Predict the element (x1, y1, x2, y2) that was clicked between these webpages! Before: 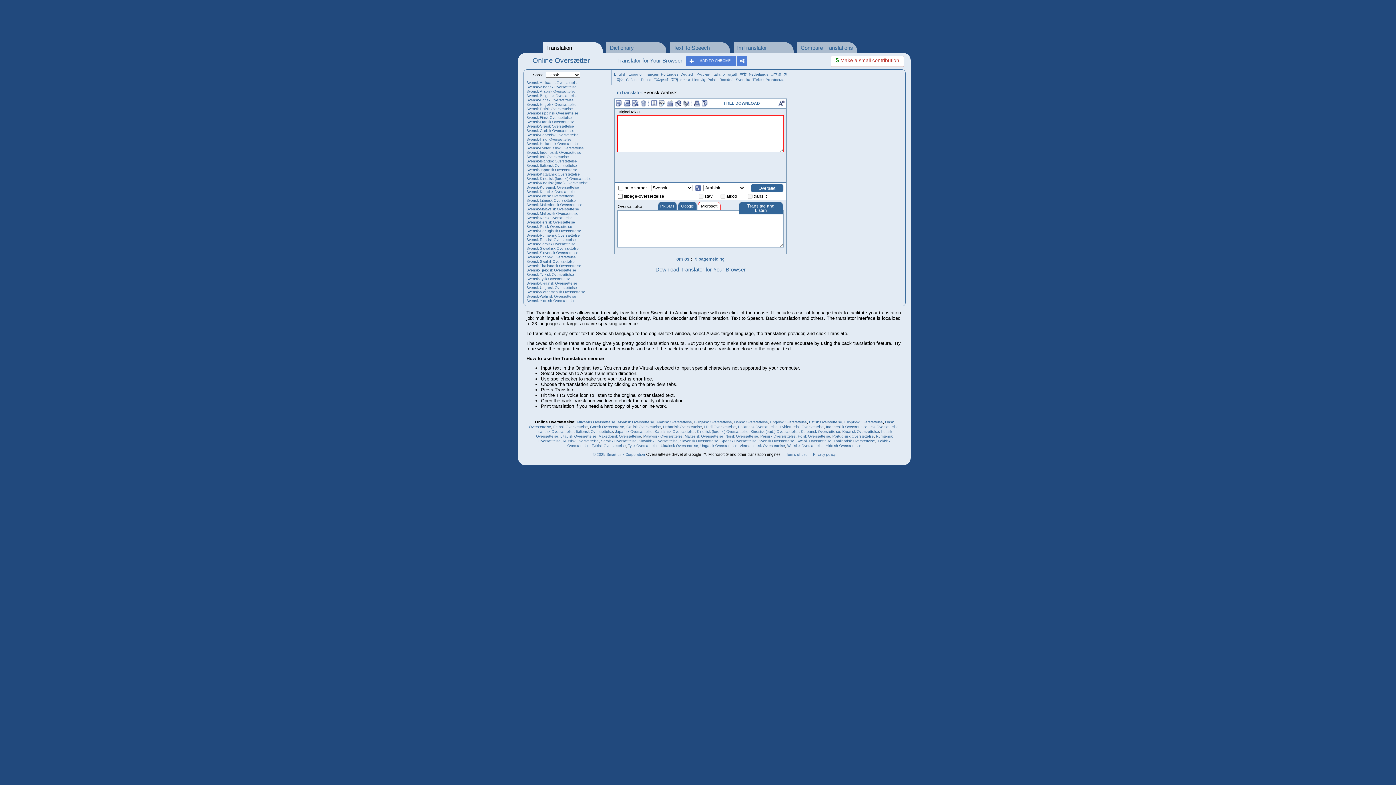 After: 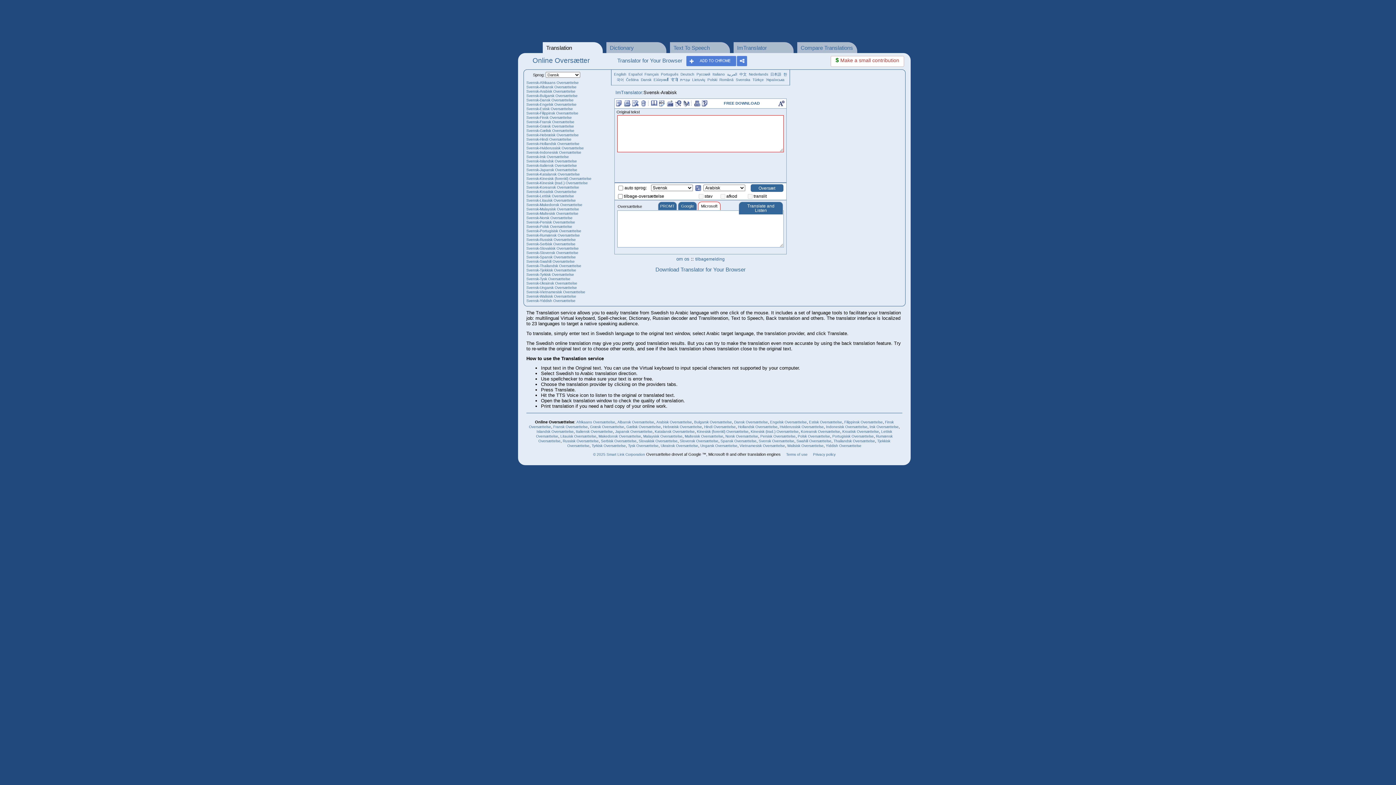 Action: bbox: (526, 89, 575, 93) label: Svensk-Arabisk Oversættelse